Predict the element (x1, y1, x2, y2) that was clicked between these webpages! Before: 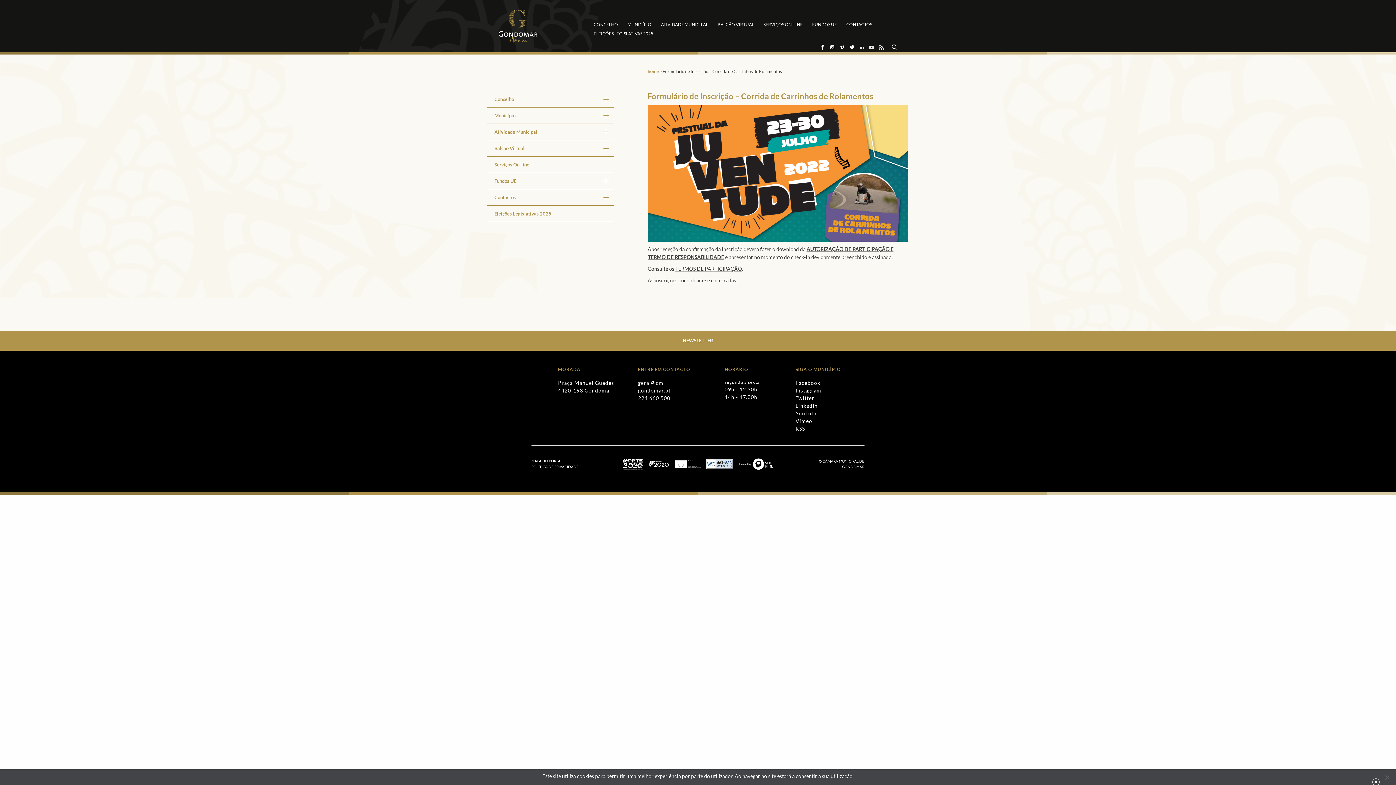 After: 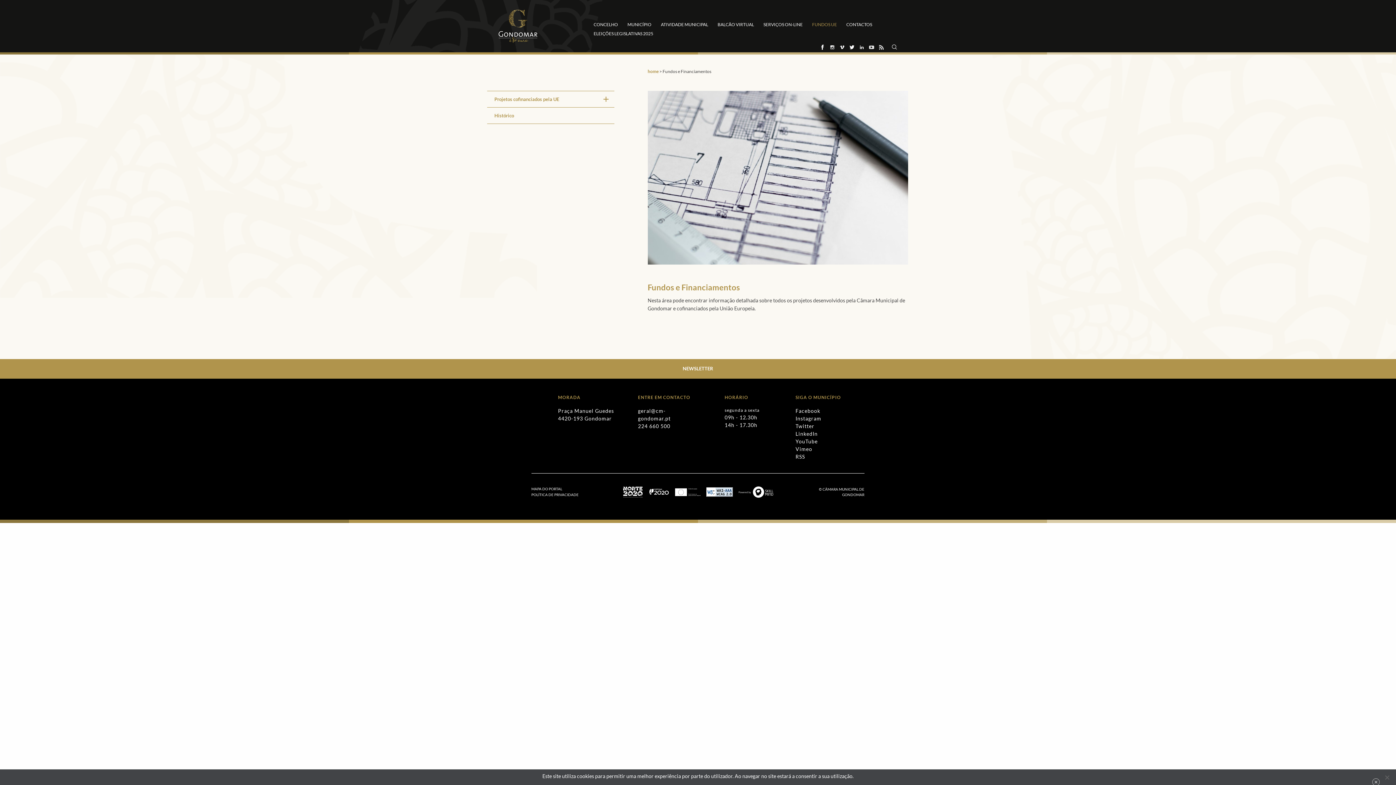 Action: label: FUNDOS UE bbox: (812, 21, 837, 27)